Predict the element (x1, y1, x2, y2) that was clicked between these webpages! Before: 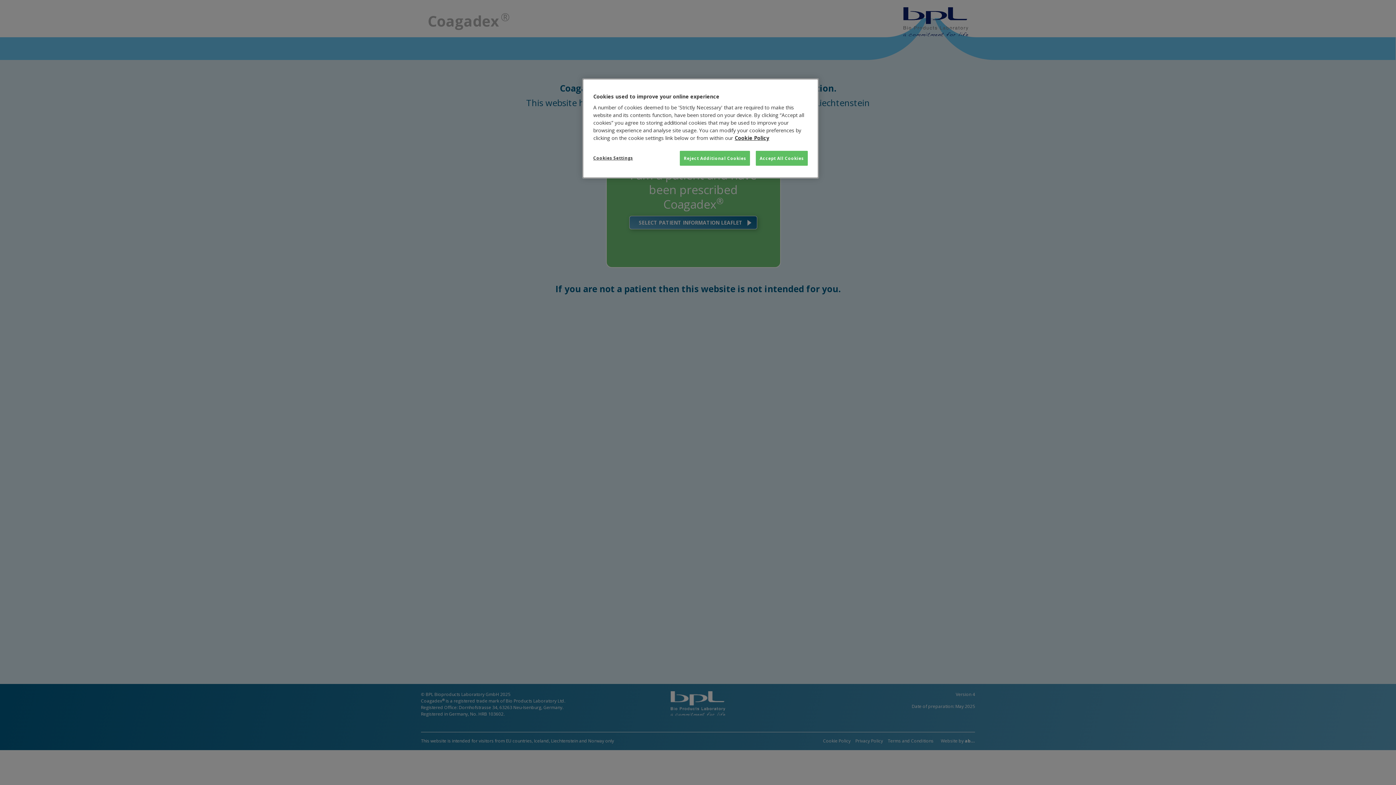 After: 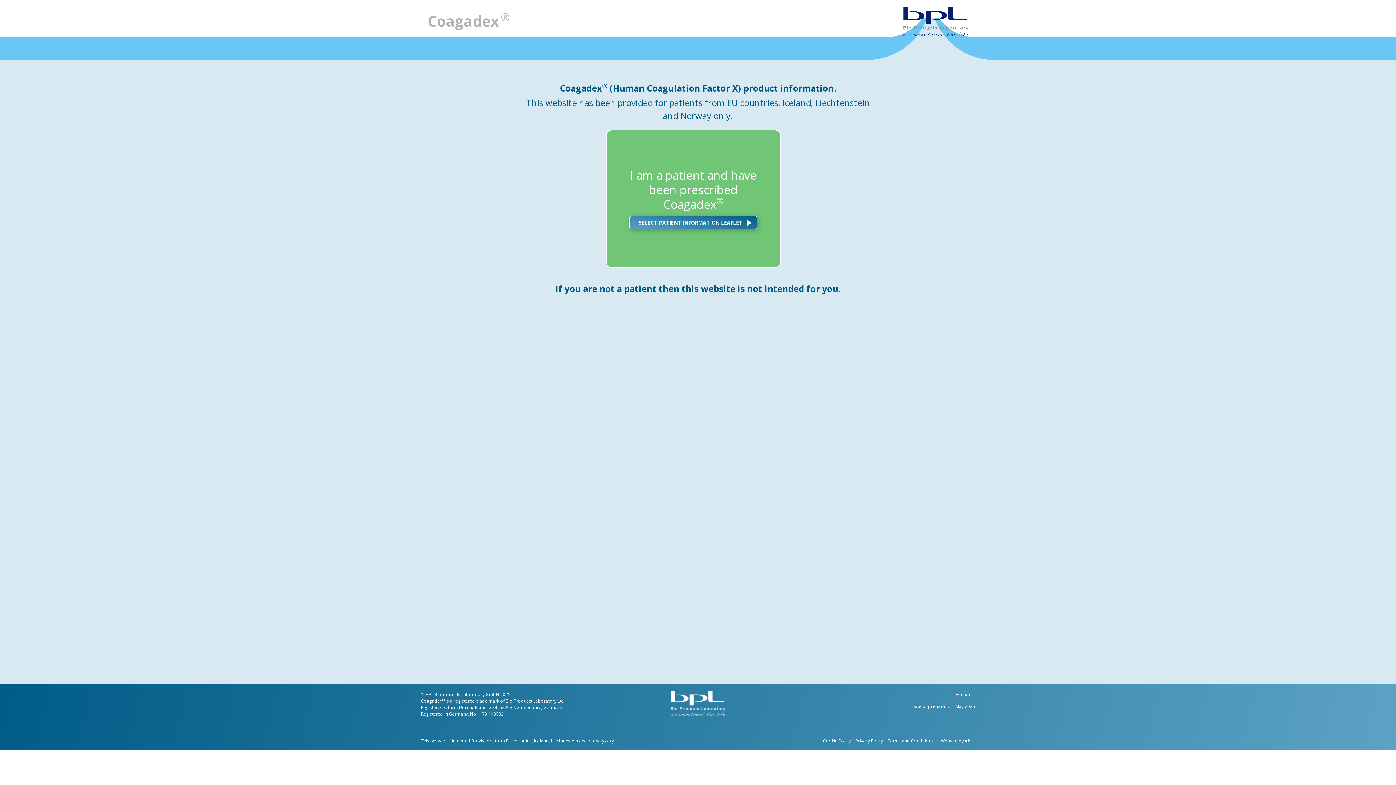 Action: bbox: (680, 150, 750, 165) label: Reject Additional Cookies